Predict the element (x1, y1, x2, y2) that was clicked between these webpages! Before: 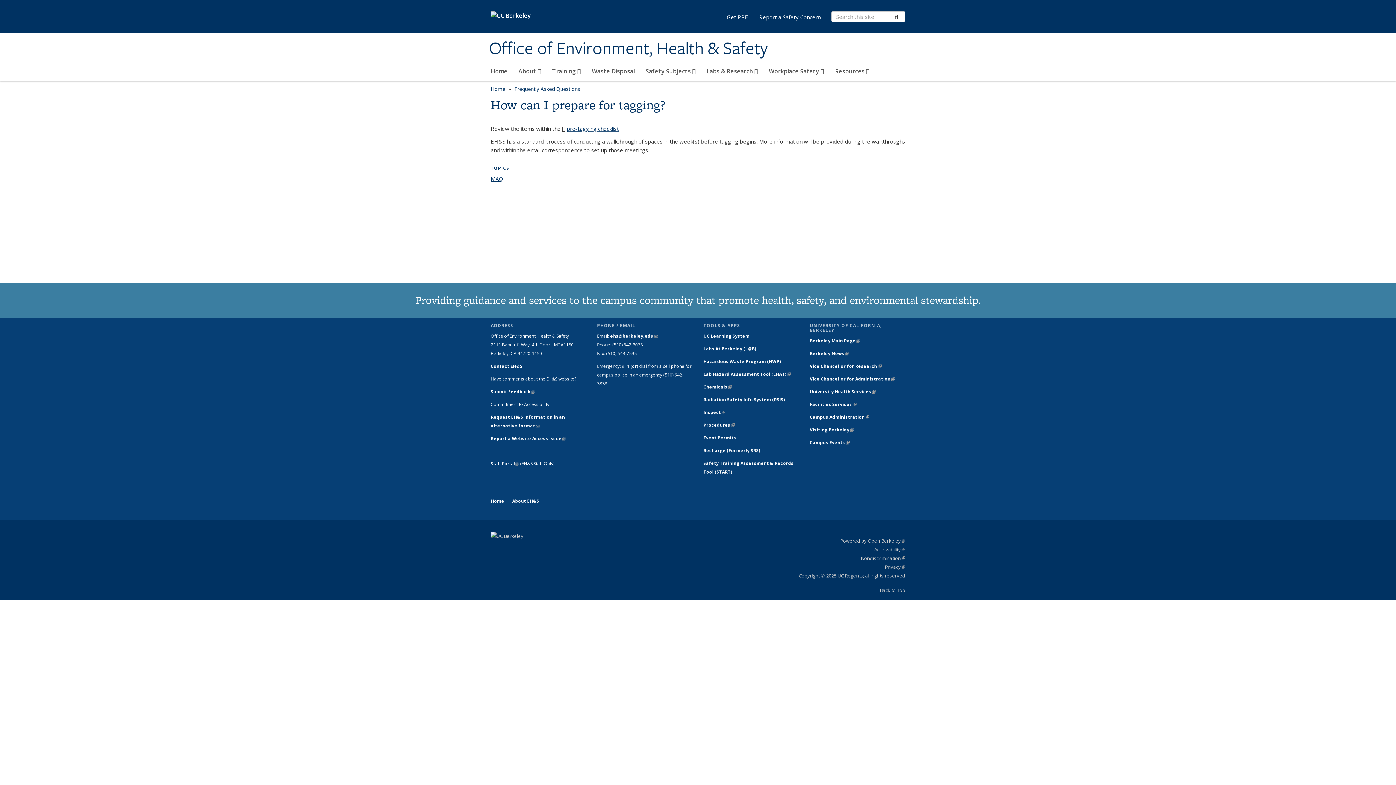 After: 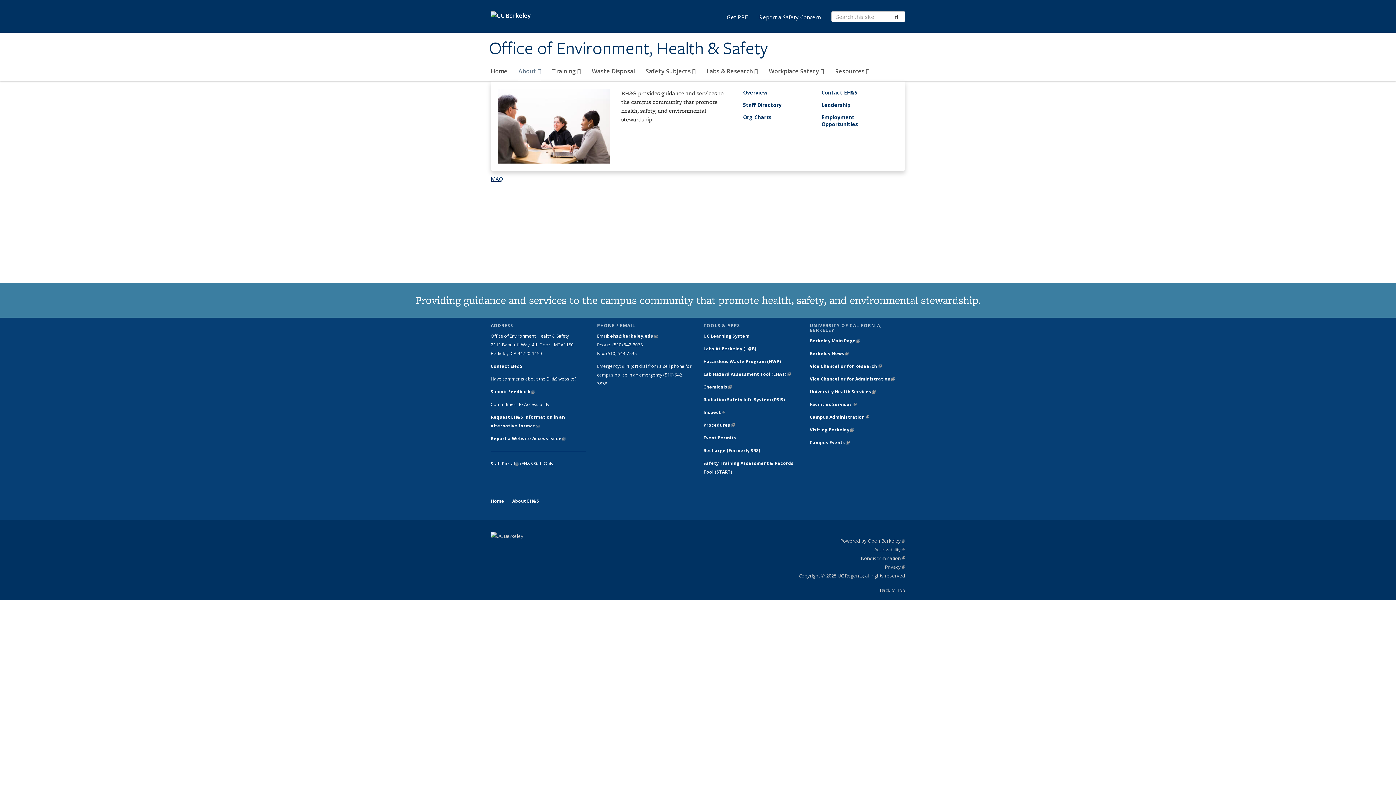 Action: bbox: (518, 64, 541, 81) label: About 